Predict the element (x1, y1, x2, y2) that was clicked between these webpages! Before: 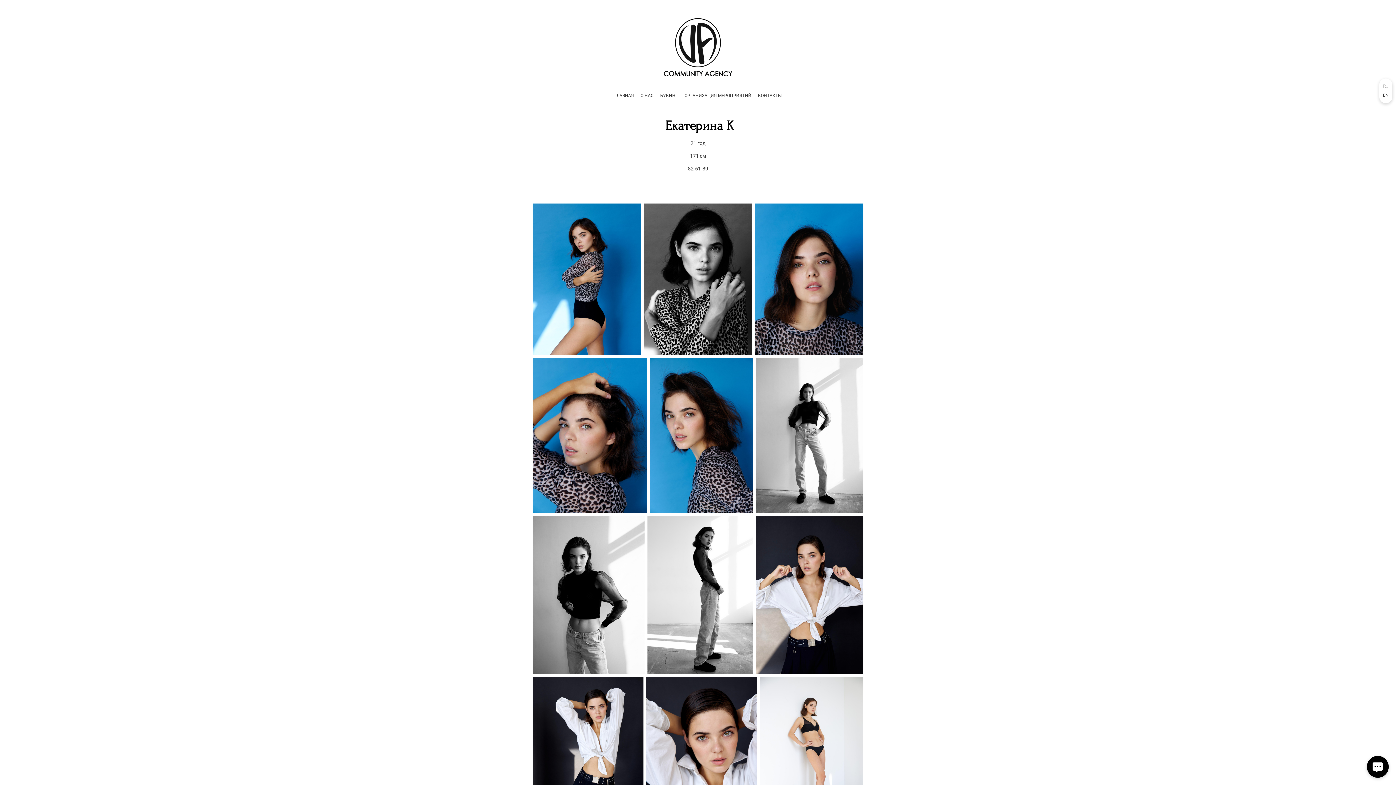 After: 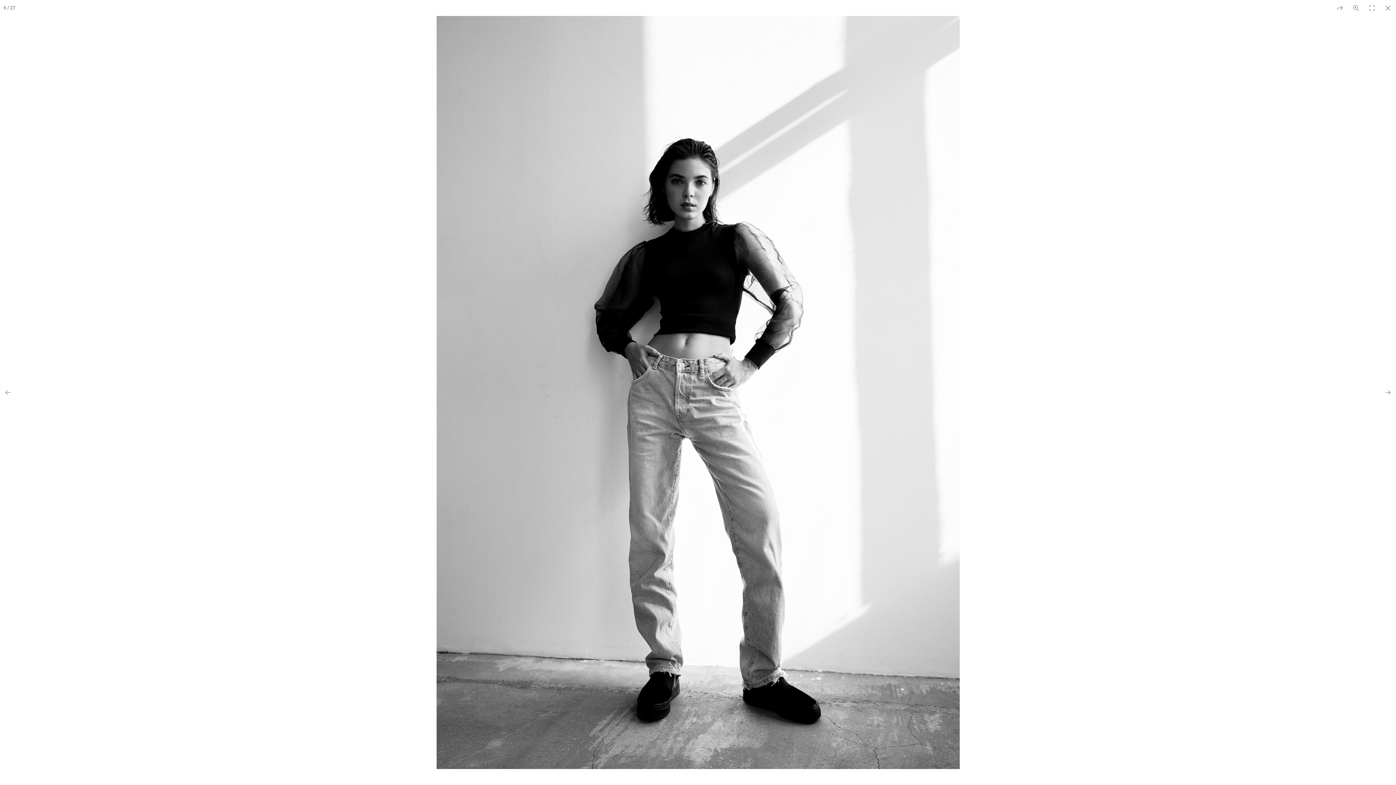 Action: bbox: (755, 358, 863, 513)